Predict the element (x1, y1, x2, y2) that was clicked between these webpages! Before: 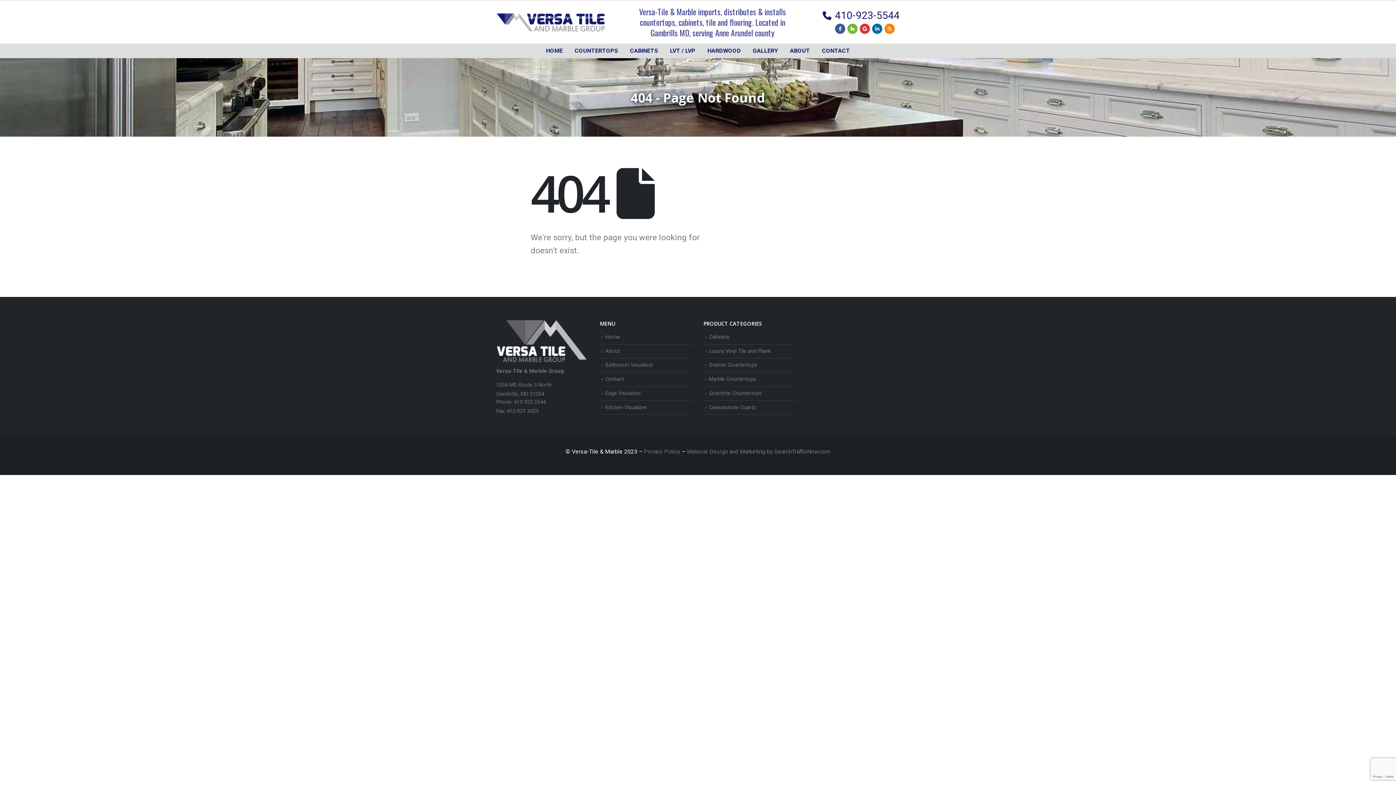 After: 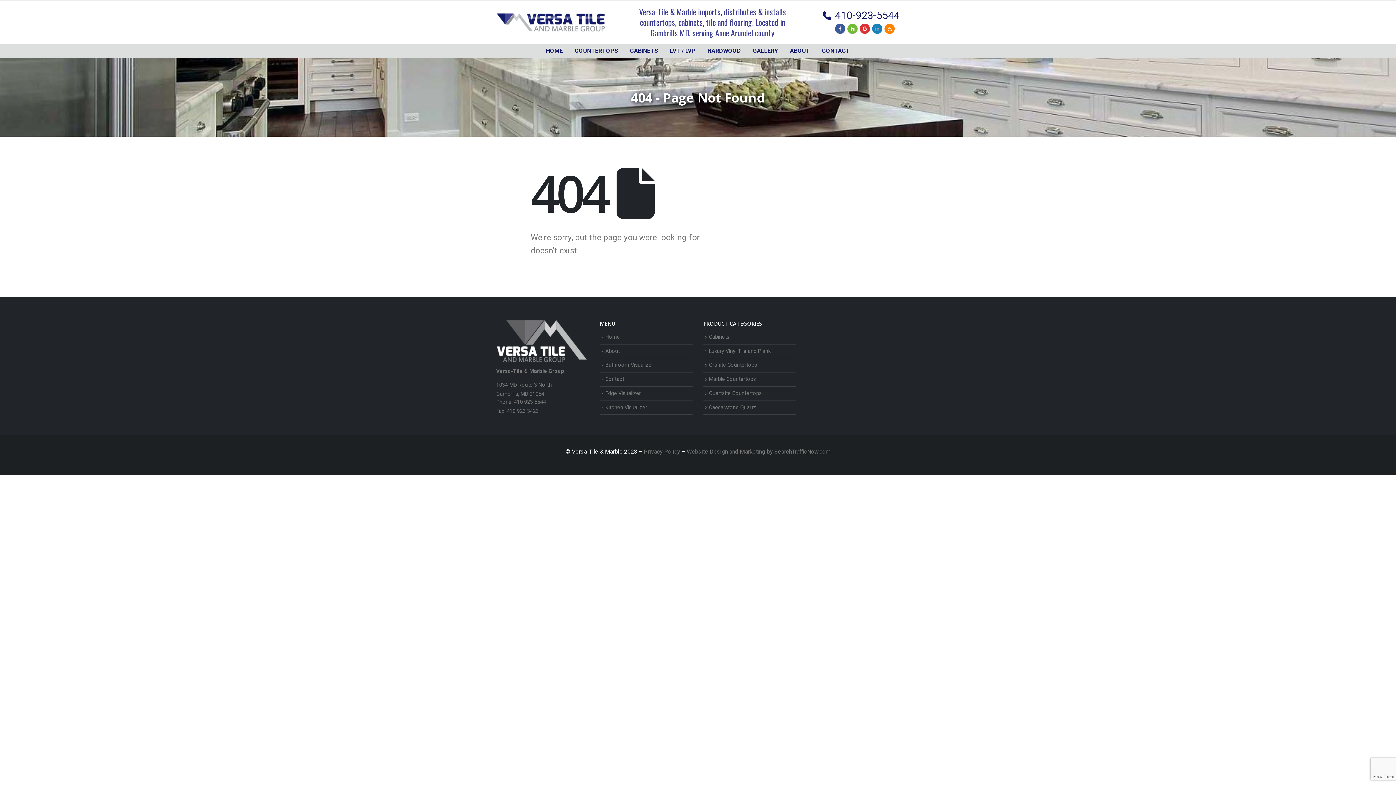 Action: bbox: (872, 23, 882, 33)